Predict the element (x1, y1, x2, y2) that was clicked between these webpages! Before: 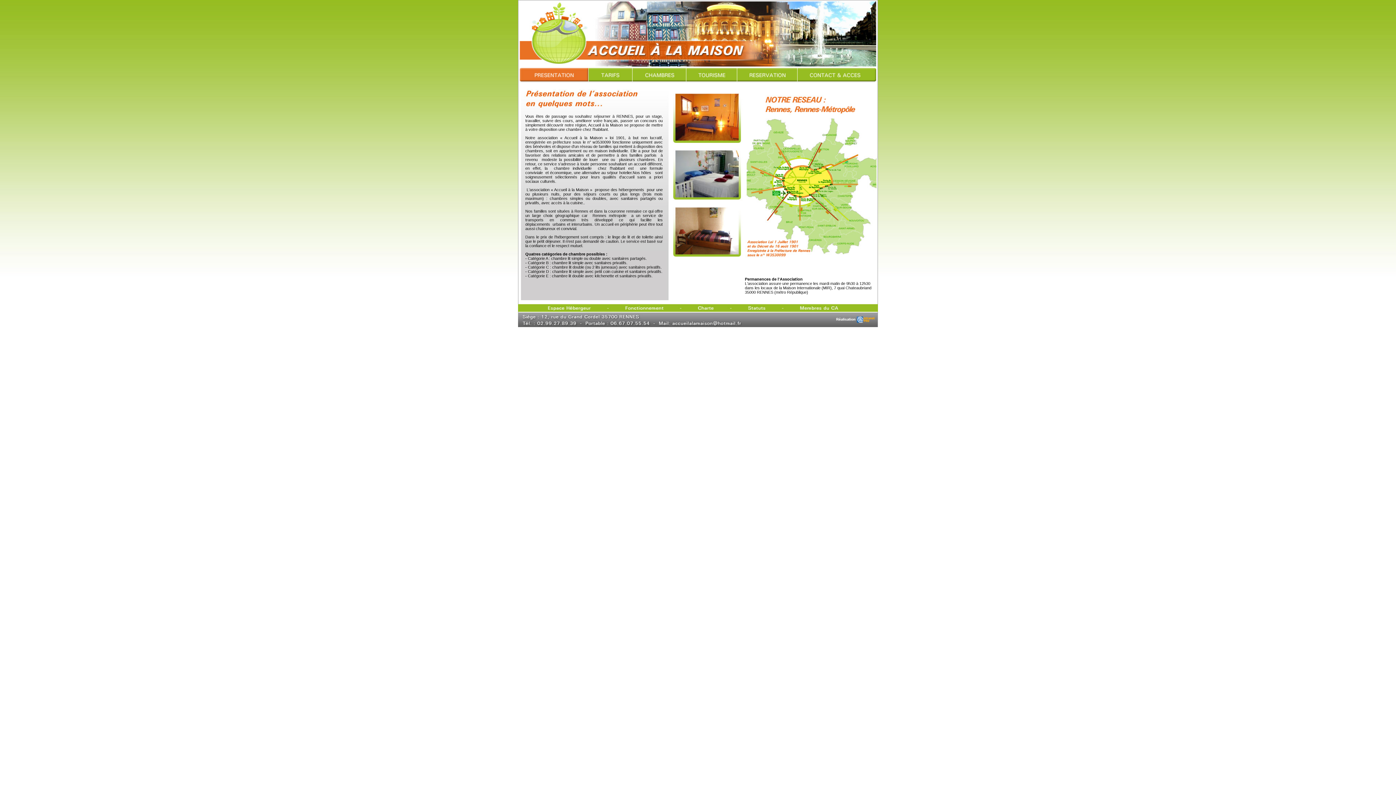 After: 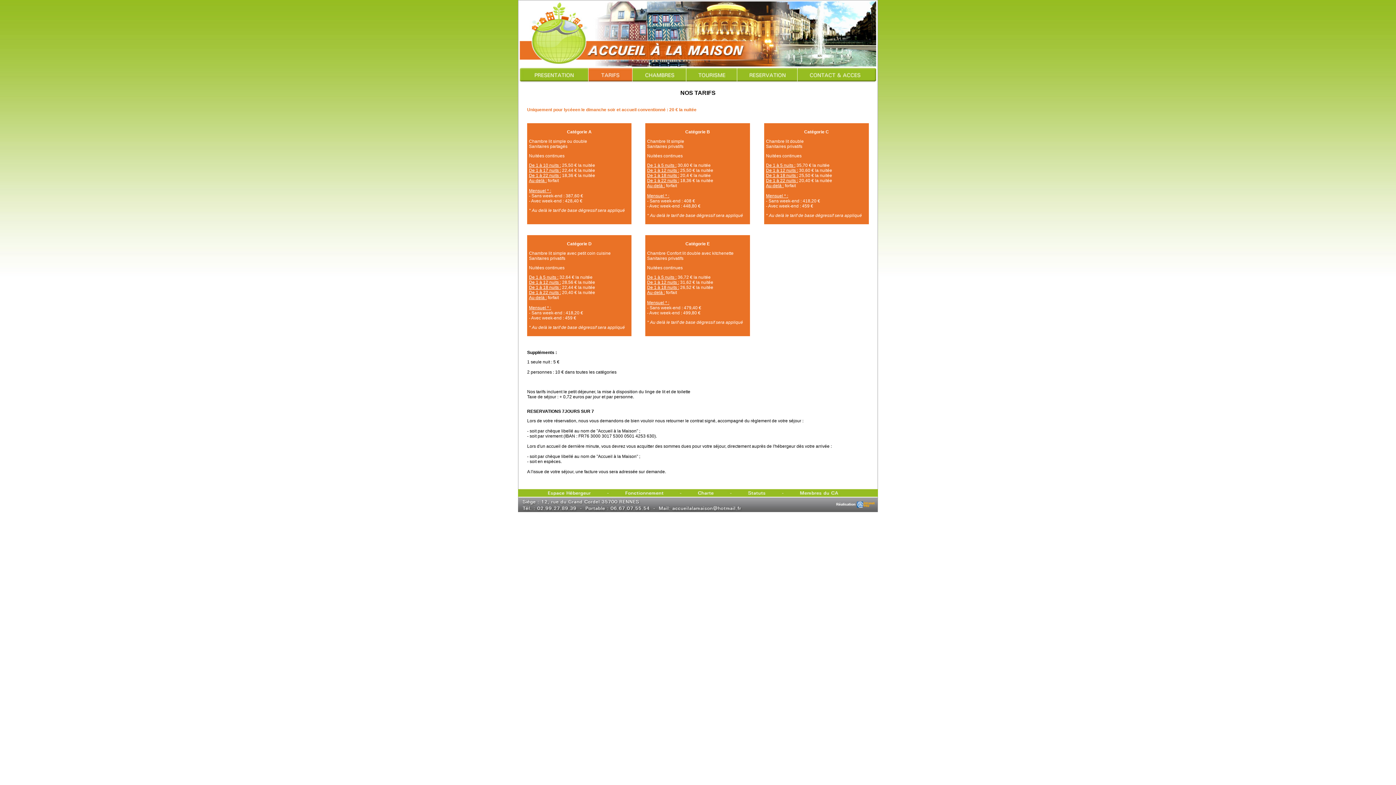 Action: bbox: (588, 78, 632, 84)